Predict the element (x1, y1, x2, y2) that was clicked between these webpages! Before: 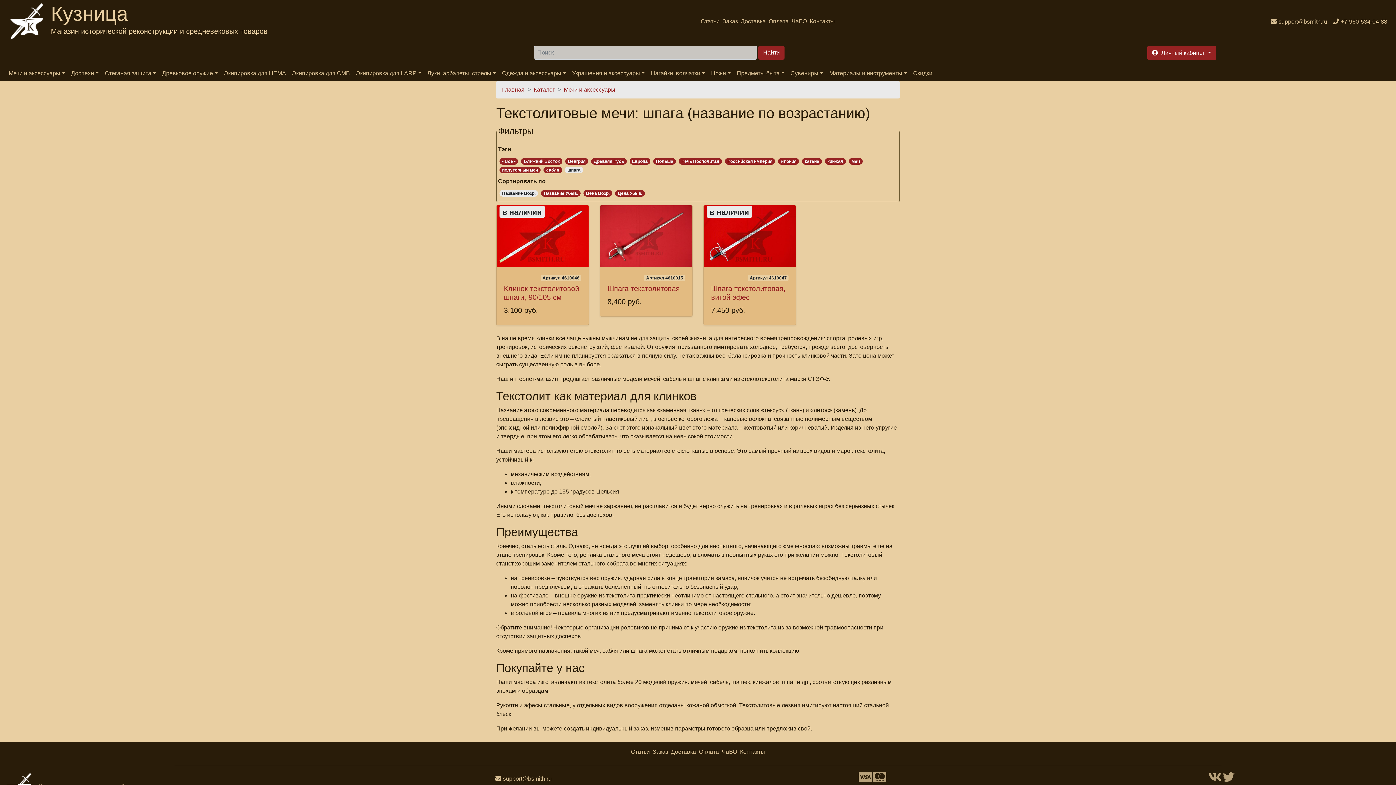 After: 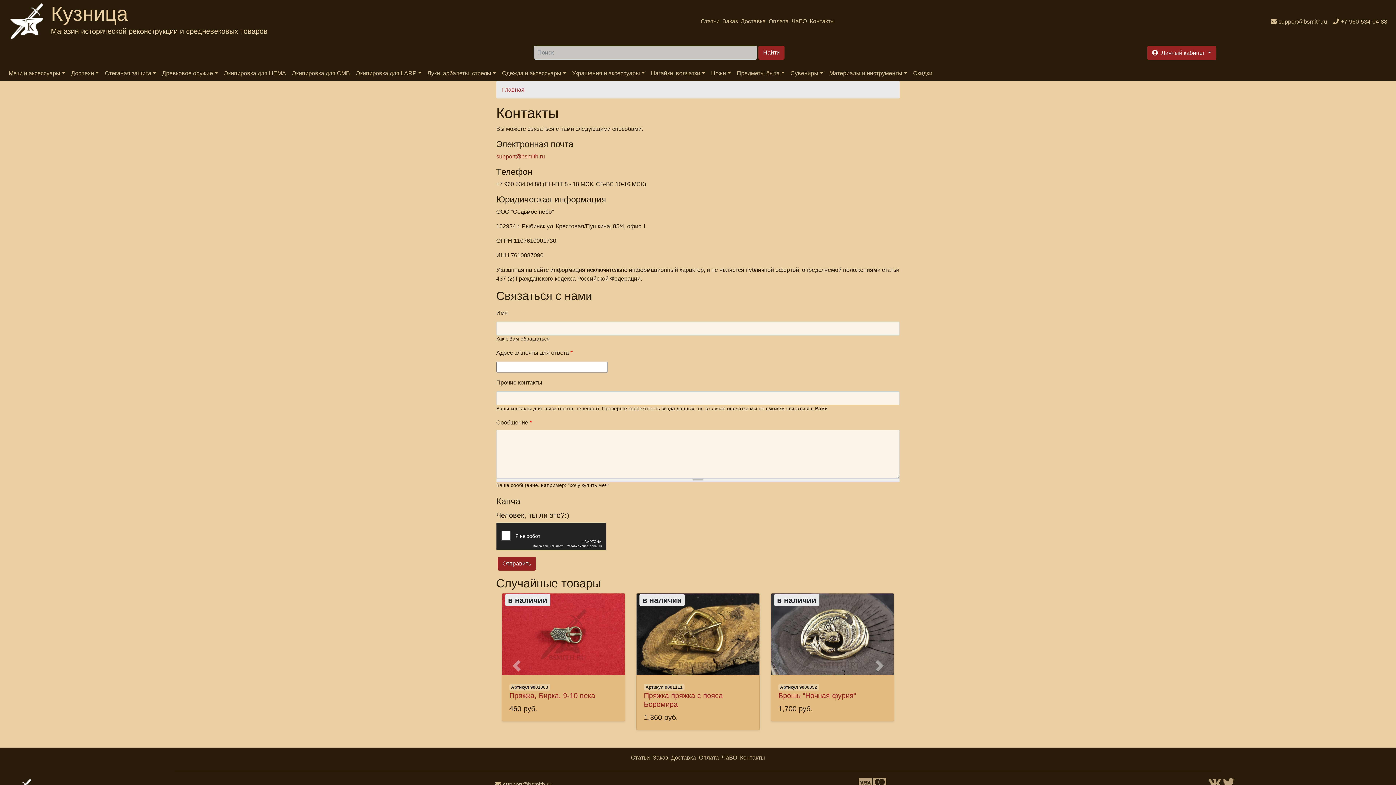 Action: label: Контакты bbox: (808, 15, 836, 27)